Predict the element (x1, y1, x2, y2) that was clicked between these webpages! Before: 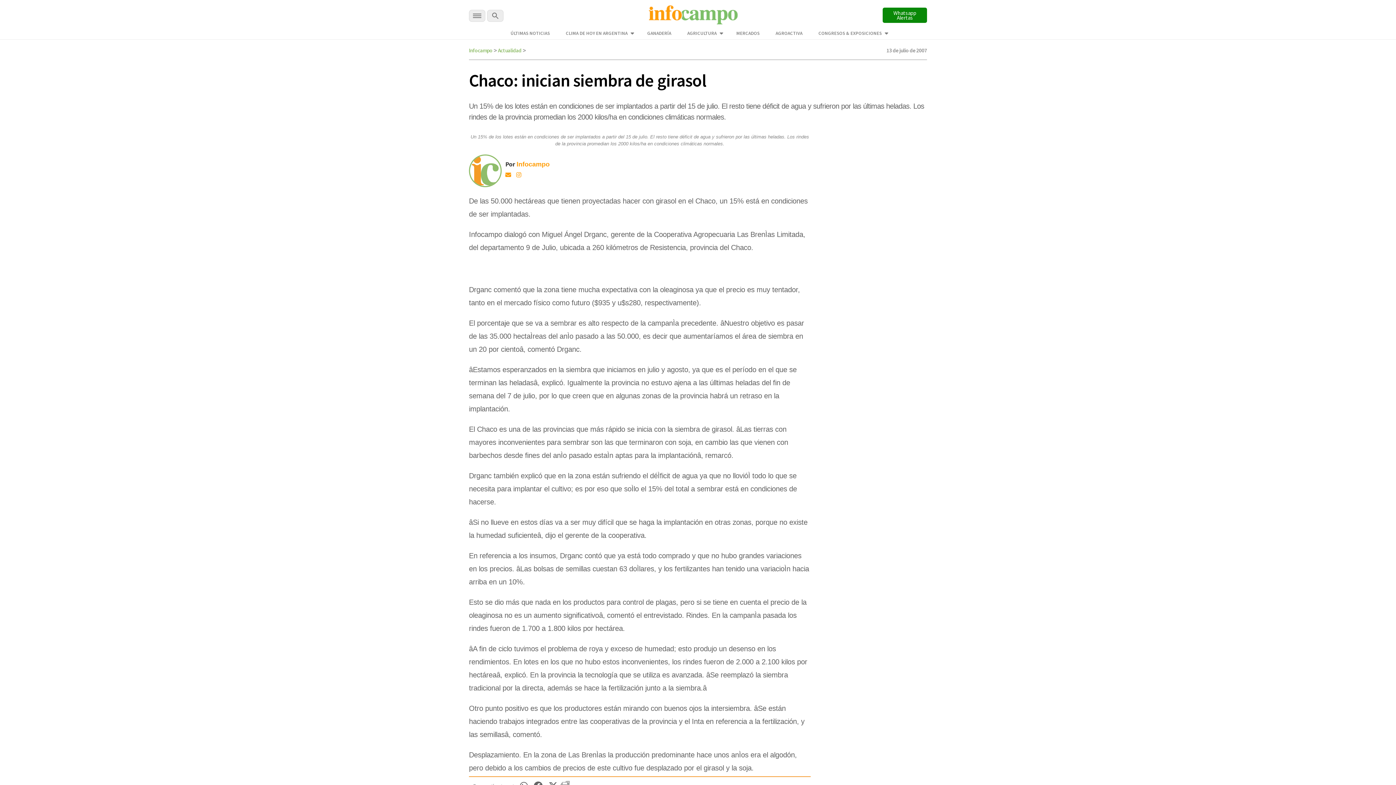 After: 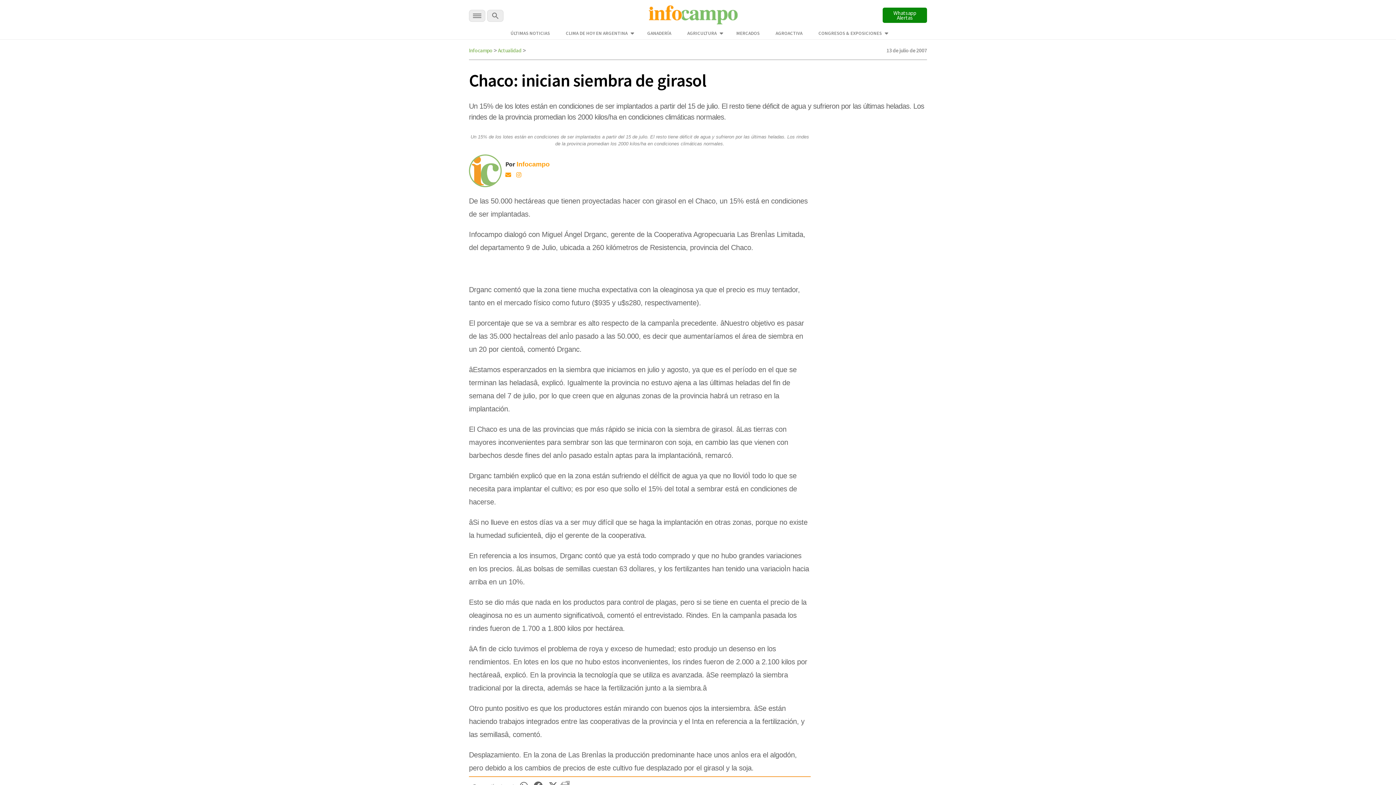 Action: bbox: (505, 172, 514, 178)